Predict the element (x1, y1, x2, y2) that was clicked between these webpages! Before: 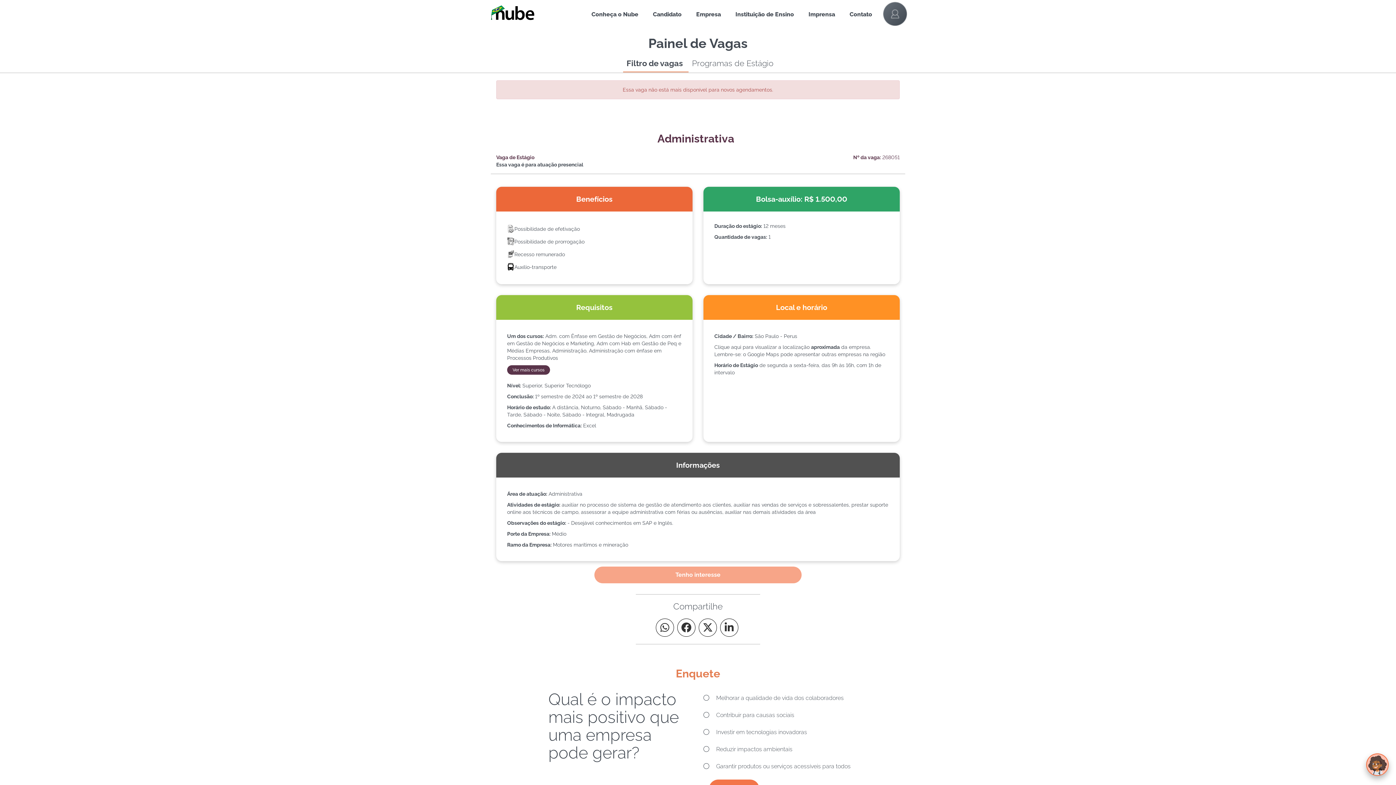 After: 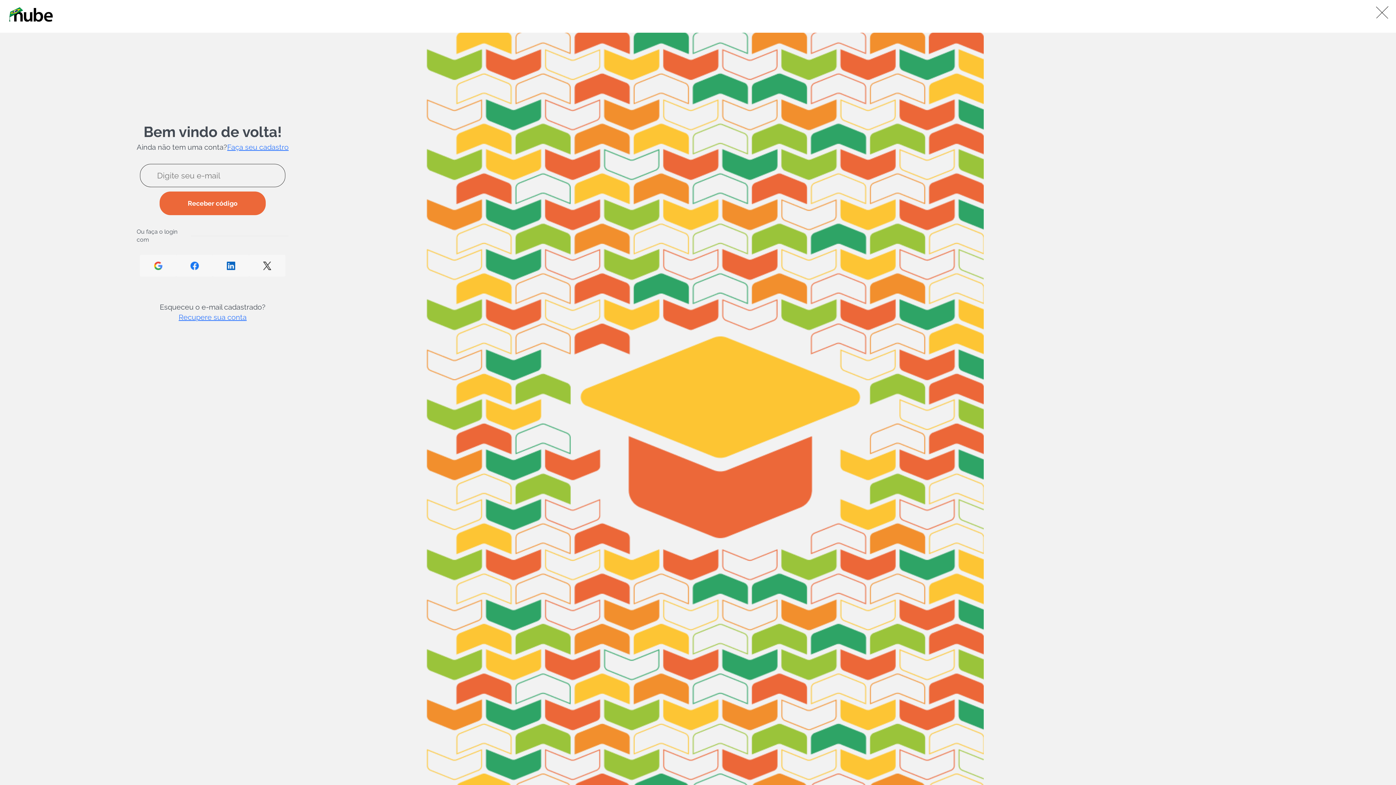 Action: label: Filtro de vagas bbox: (626, 57, 683, 69)